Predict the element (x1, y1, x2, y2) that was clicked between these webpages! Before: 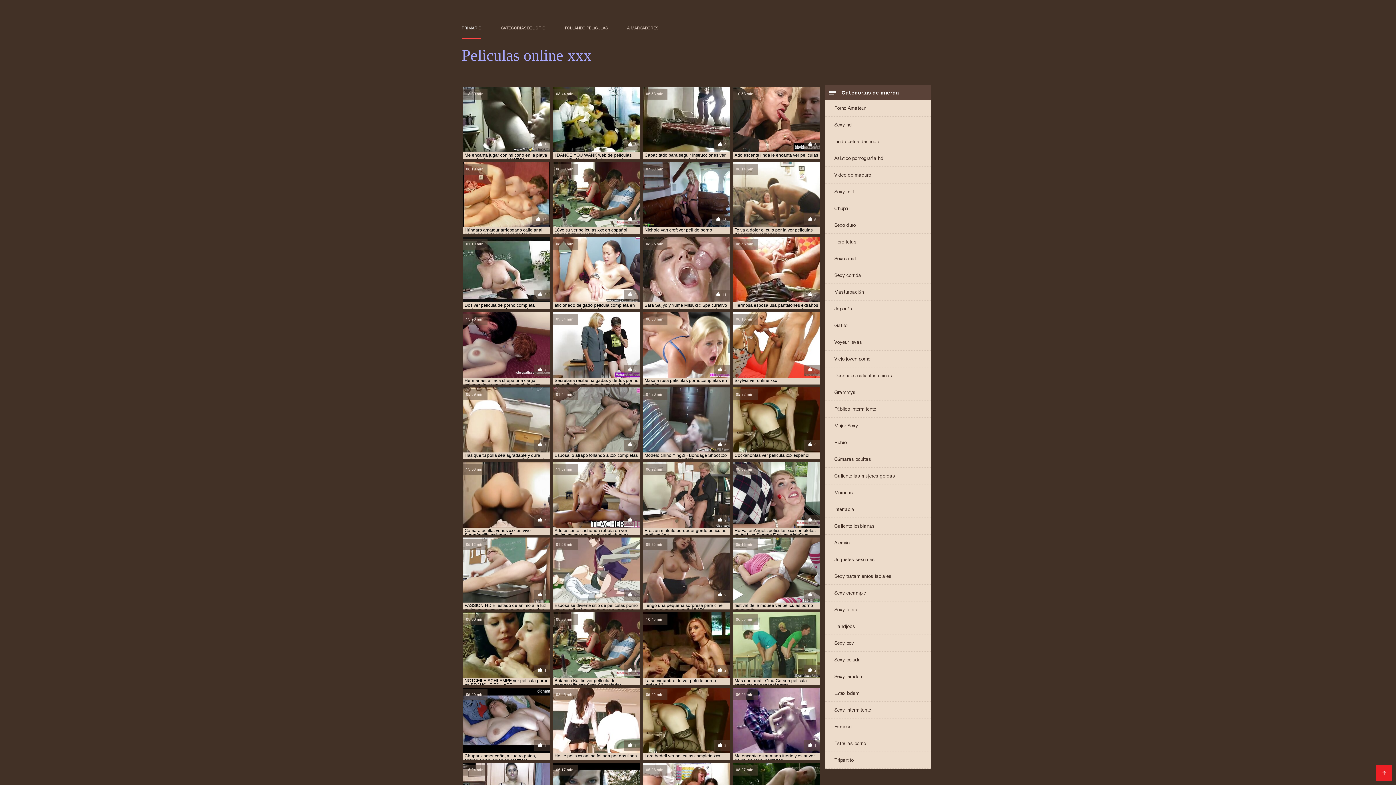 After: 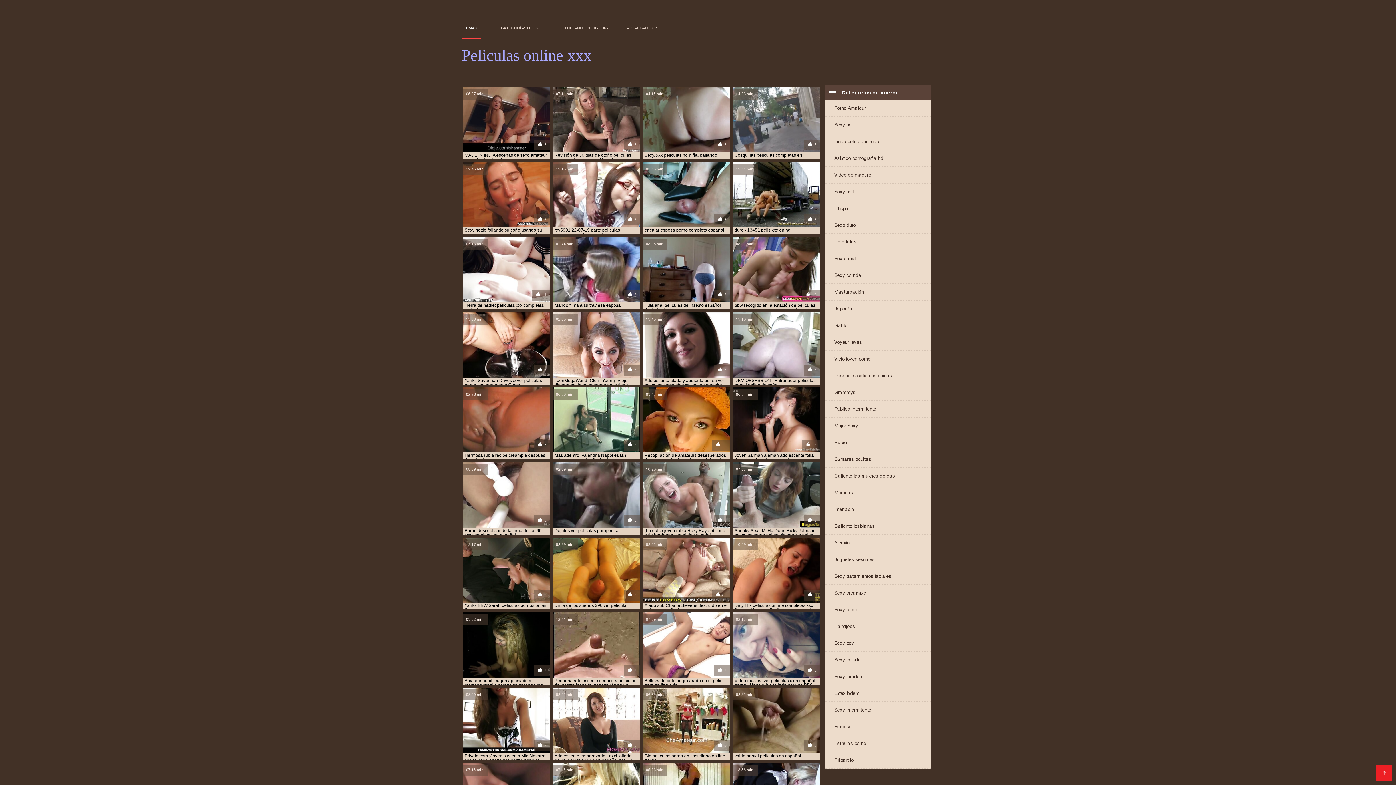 Action: bbox: (825, 267, 930, 283) label: Sexy corrida